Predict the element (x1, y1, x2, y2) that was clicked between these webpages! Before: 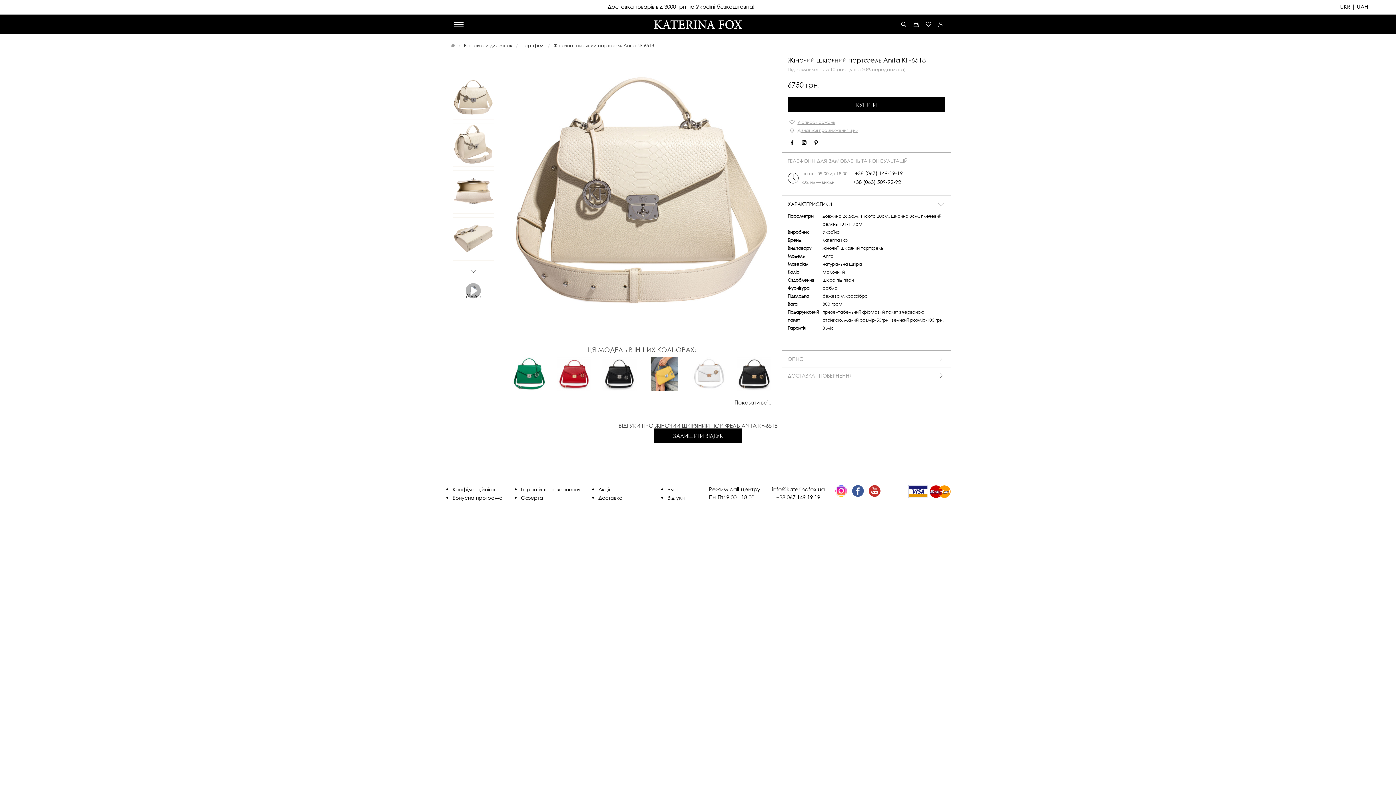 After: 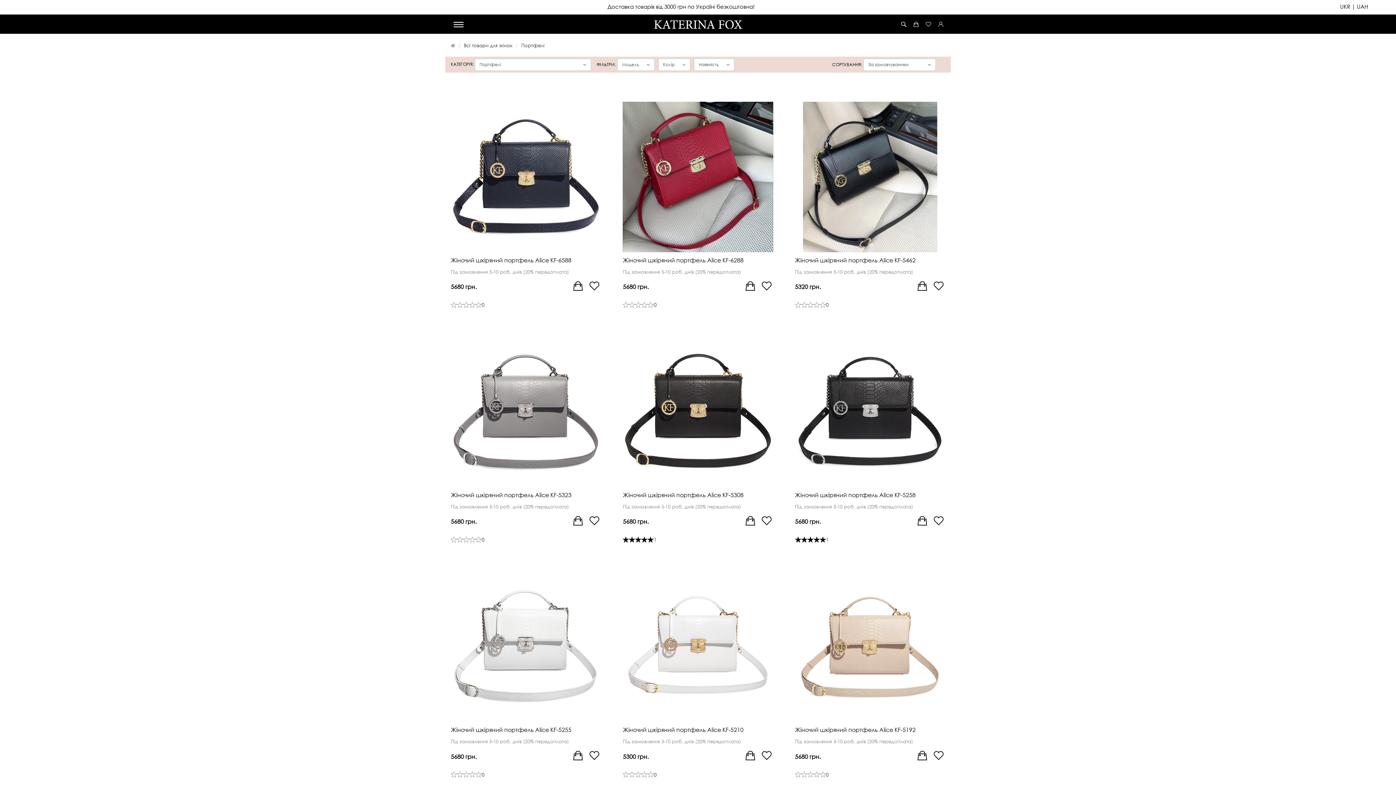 Action: label: Портфелі bbox: (521, 42, 544, 48)